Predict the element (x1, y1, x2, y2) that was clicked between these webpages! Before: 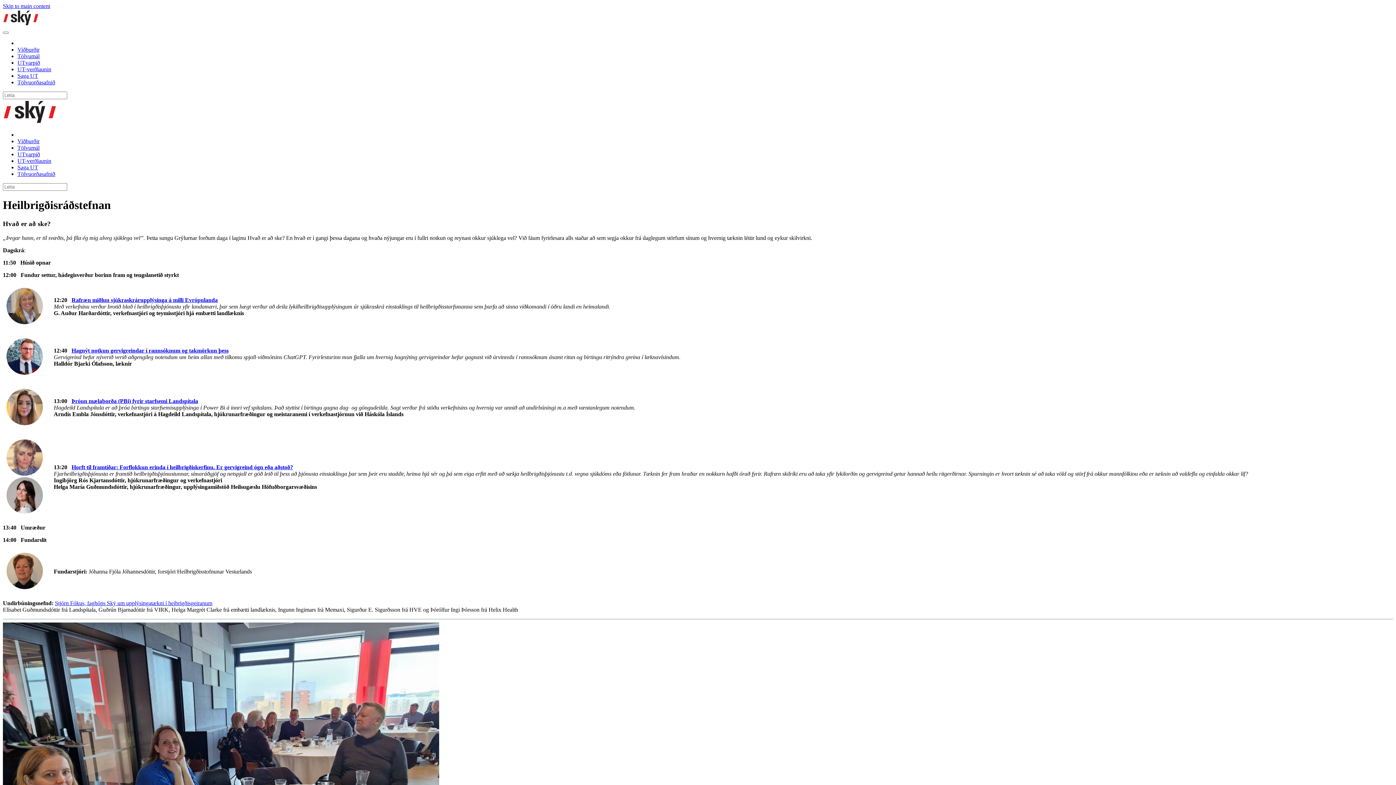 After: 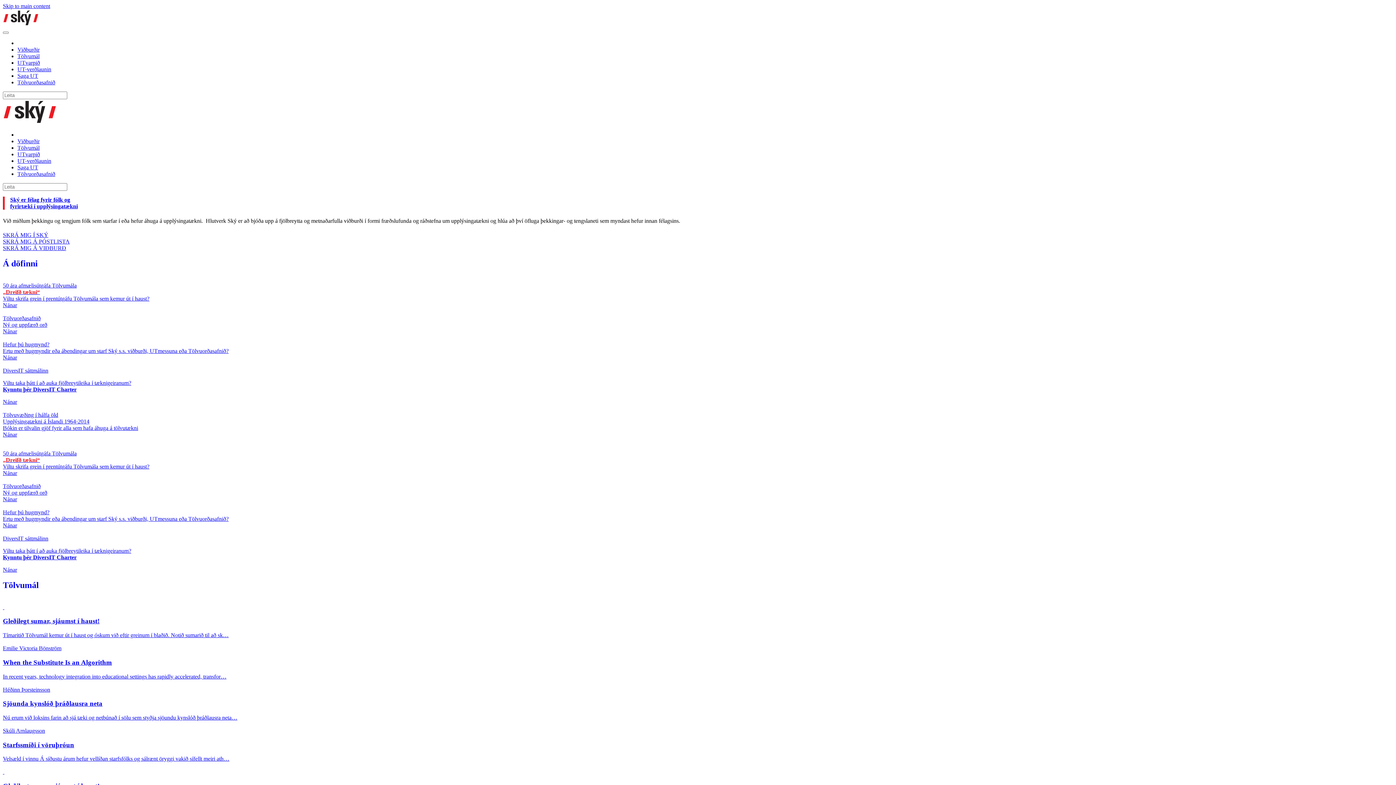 Action: label: Back to home bbox: (2, 119, 57, 125)